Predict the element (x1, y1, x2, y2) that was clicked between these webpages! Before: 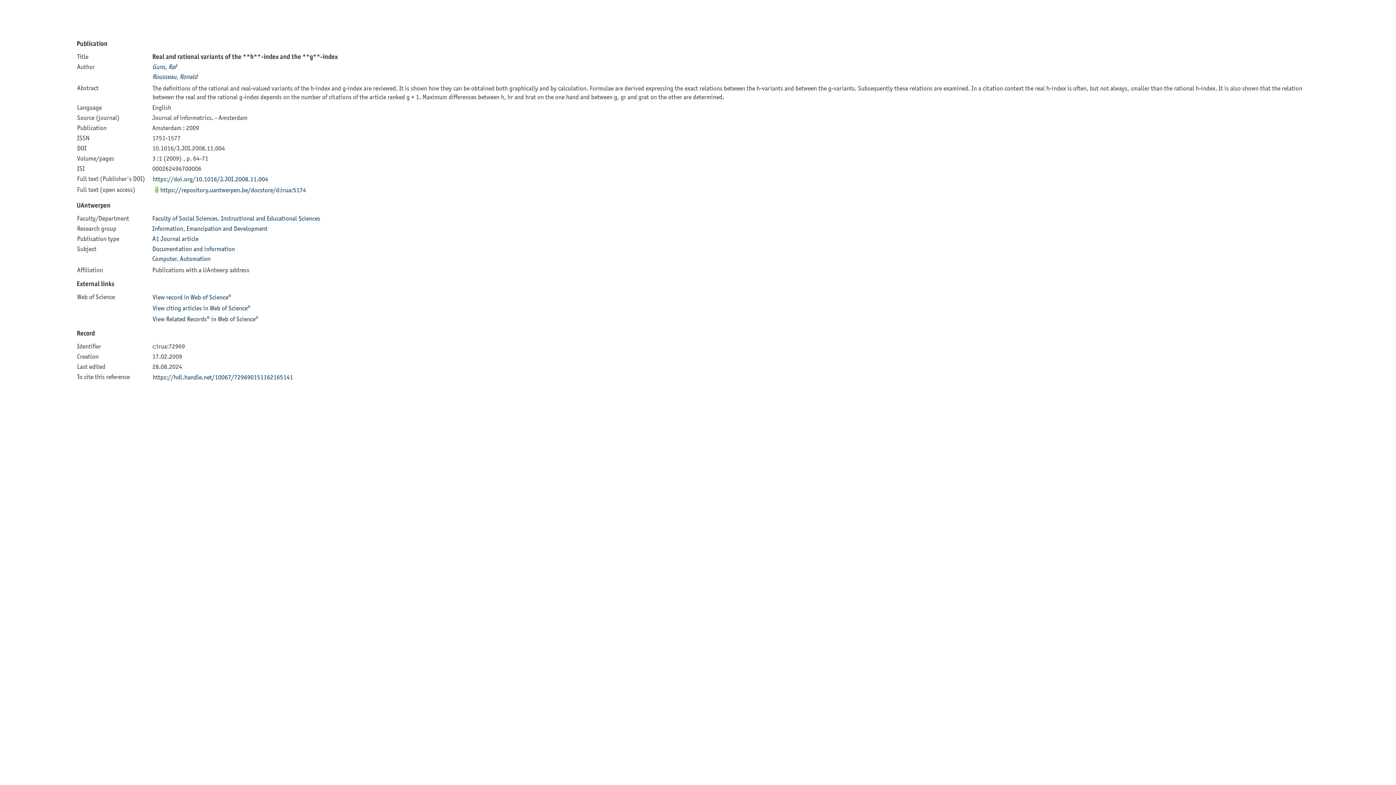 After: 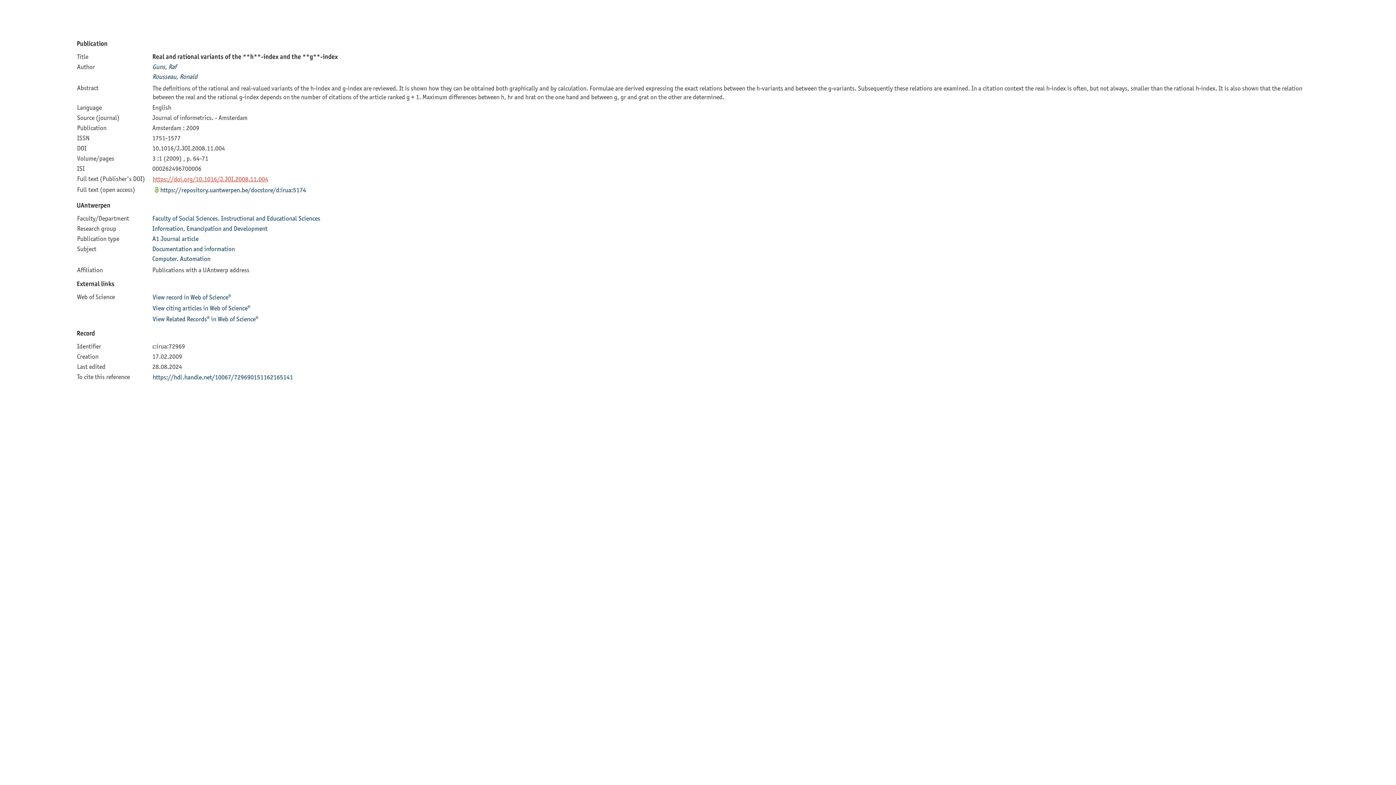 Action: label: https://doi.org/10.1016/J.JOI.2008.11.004 bbox: (152, 175, 268, 182)